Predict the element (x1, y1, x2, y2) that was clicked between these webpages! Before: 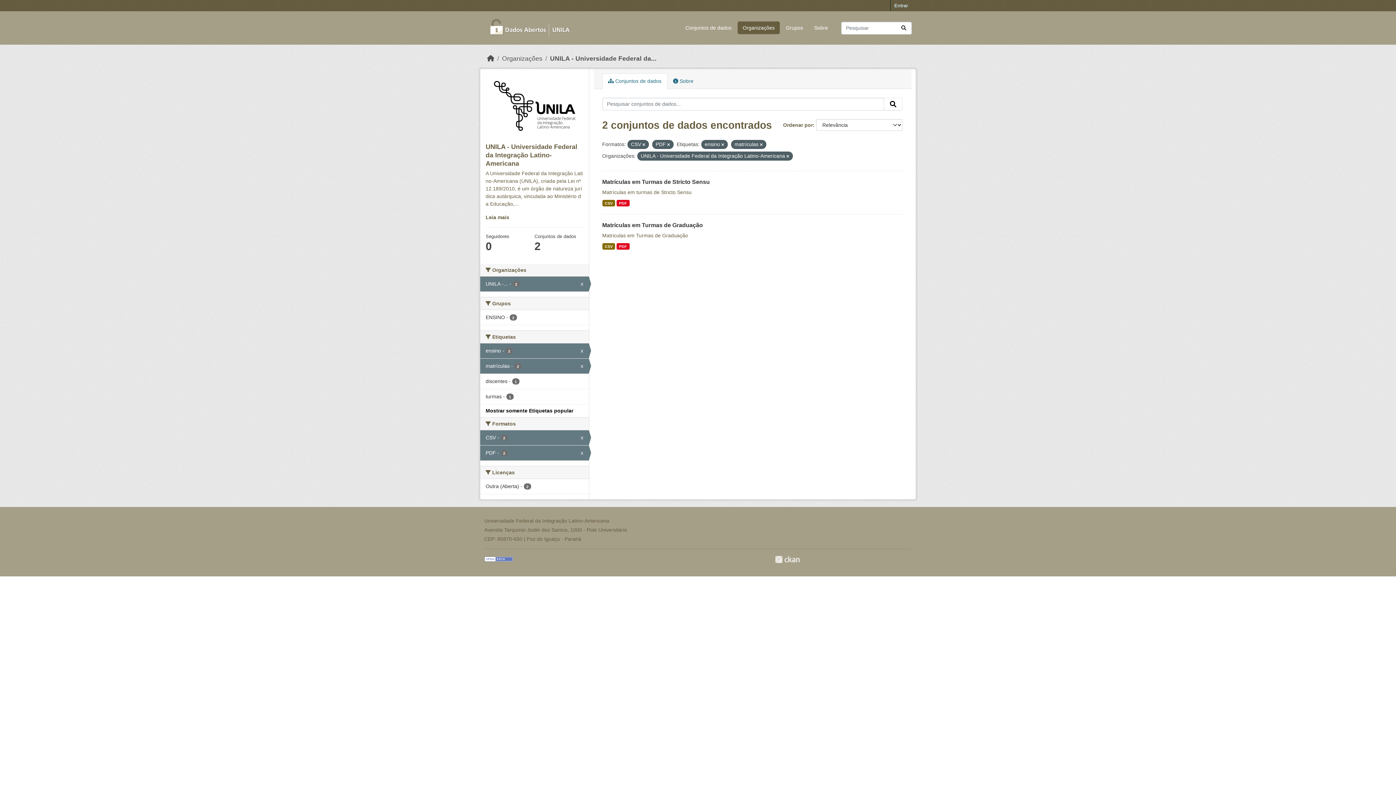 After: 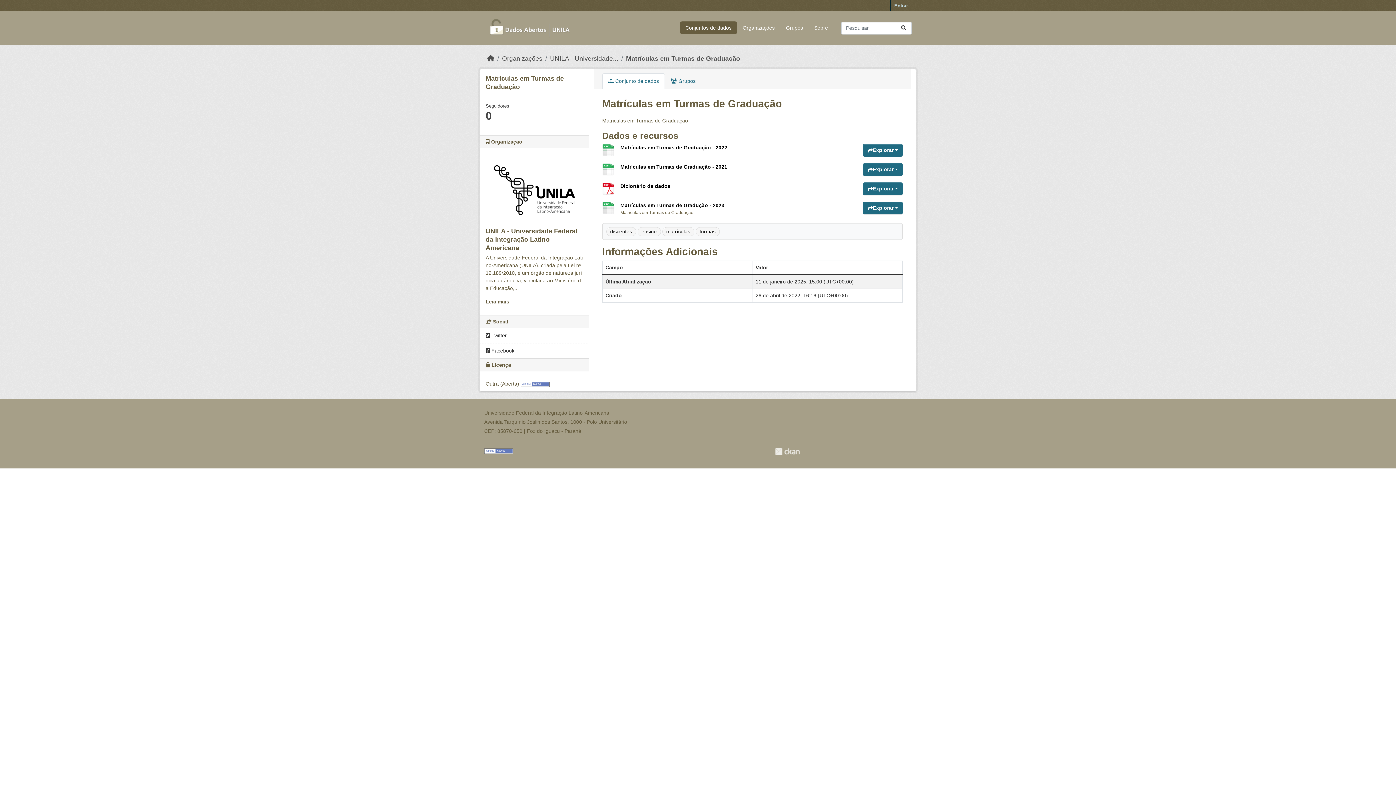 Action: label: Matrículas em Turmas de Graduação bbox: (602, 222, 703, 228)